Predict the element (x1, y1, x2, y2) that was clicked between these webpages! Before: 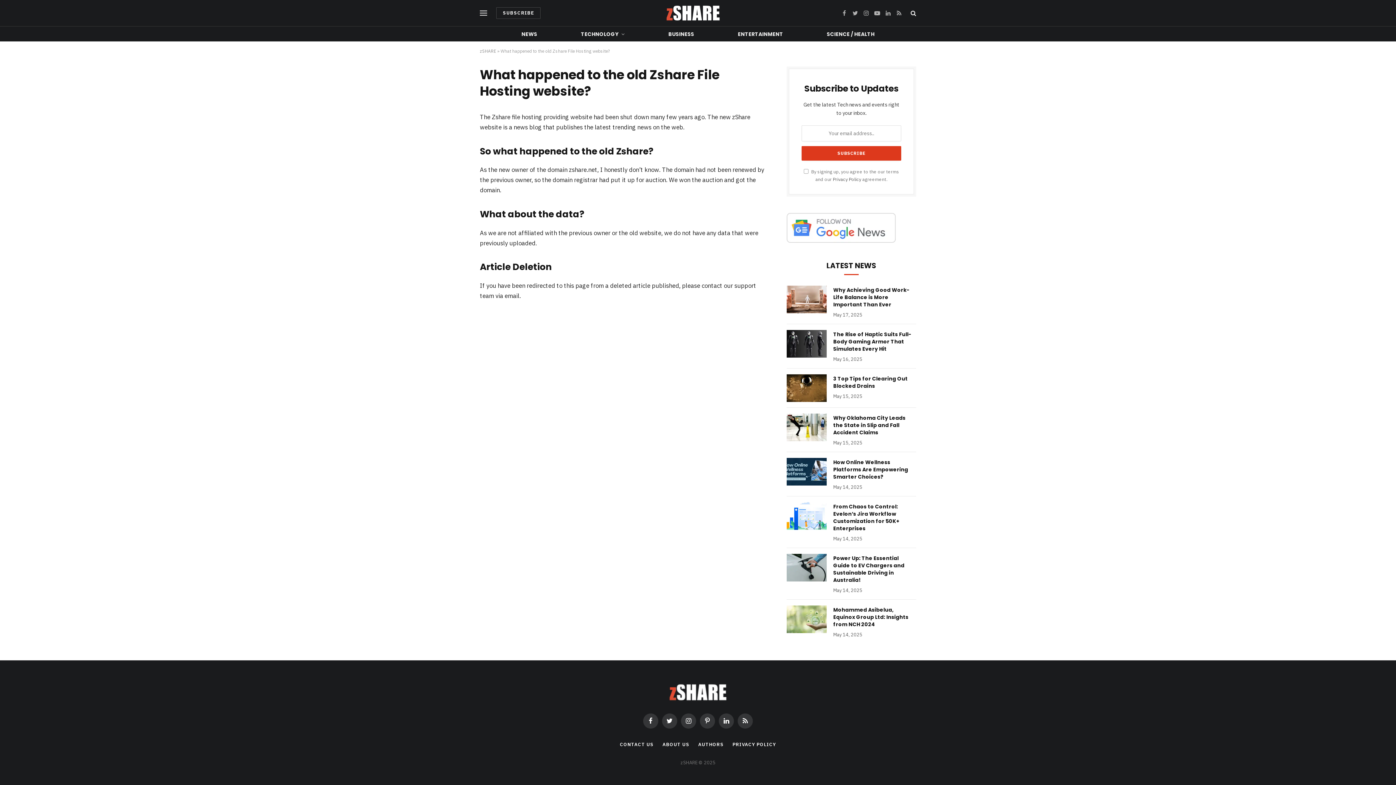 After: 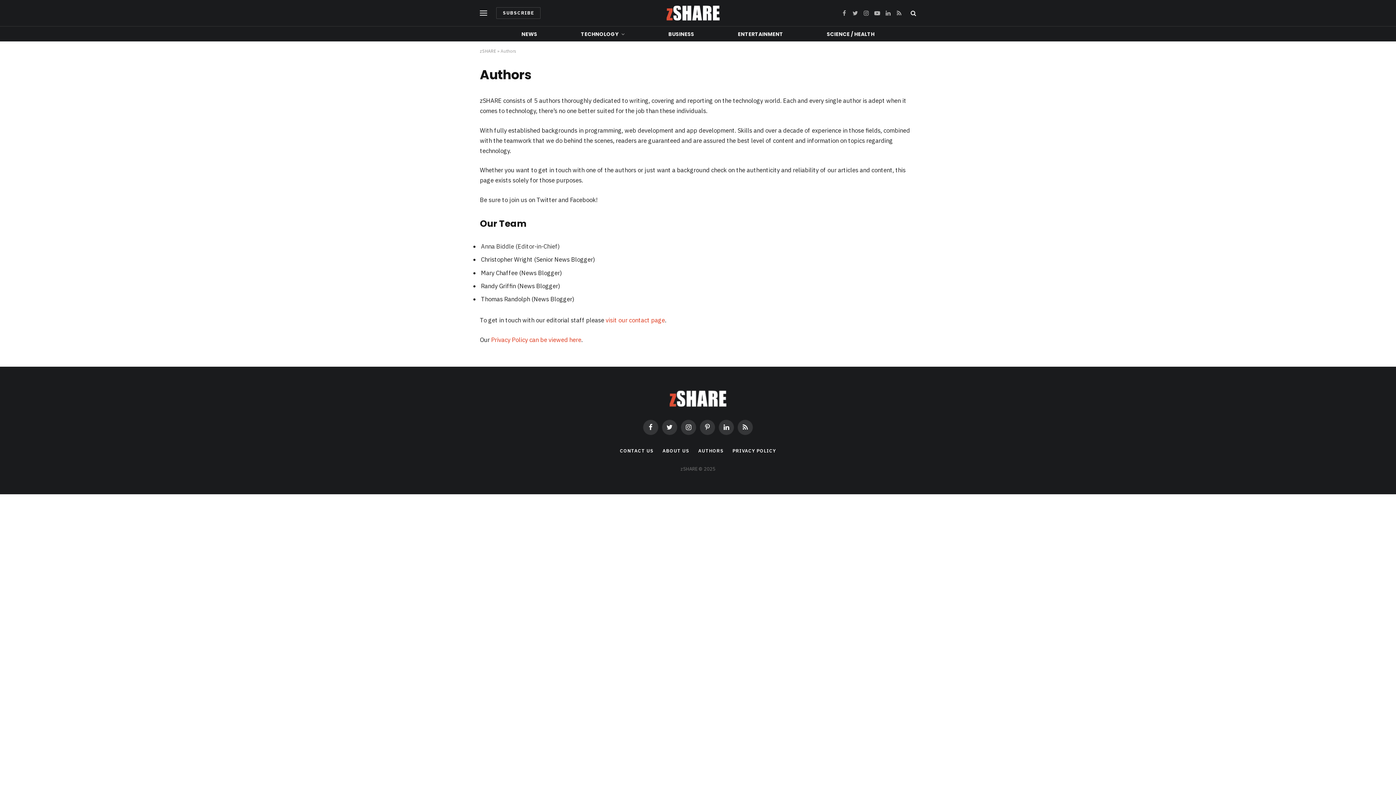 Action: label: AUTHORS bbox: (698, 741, 723, 748)